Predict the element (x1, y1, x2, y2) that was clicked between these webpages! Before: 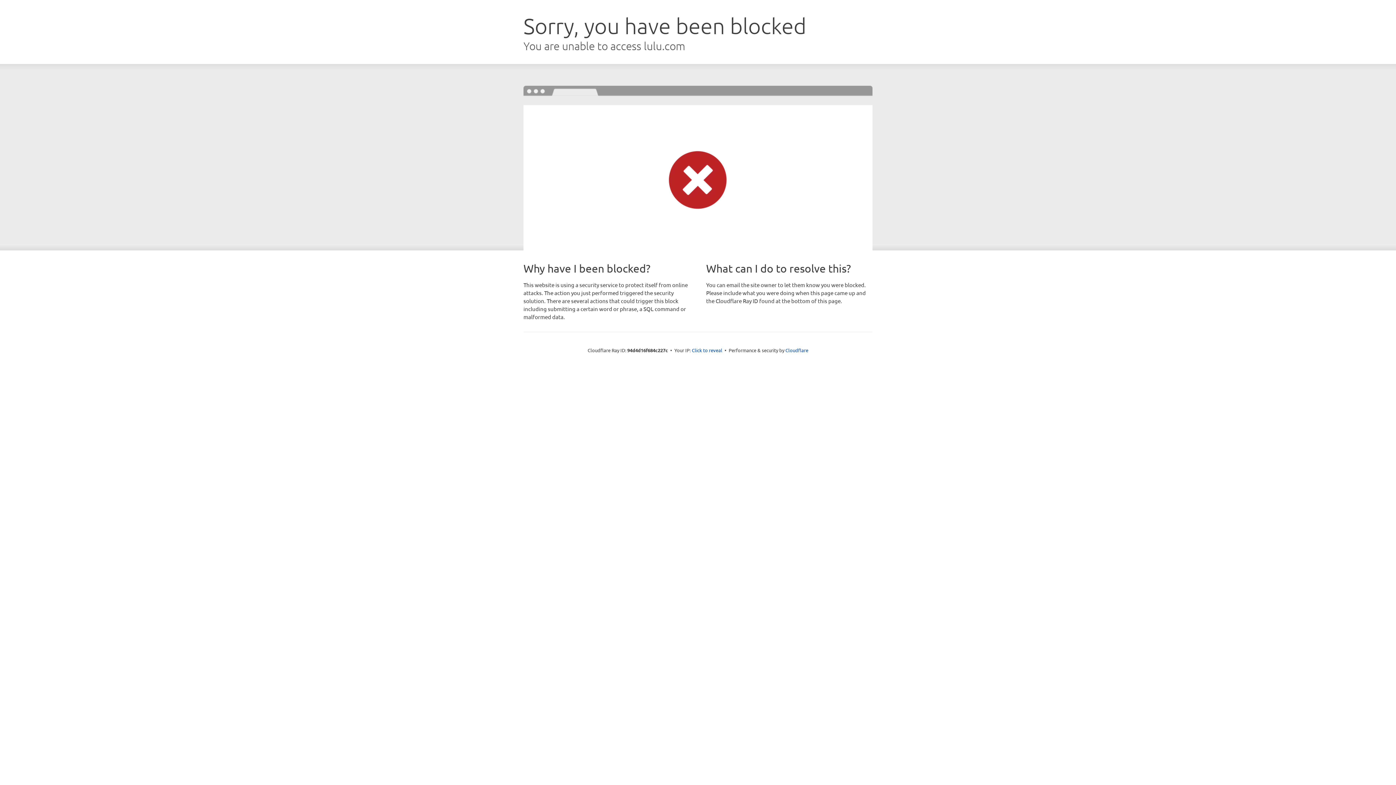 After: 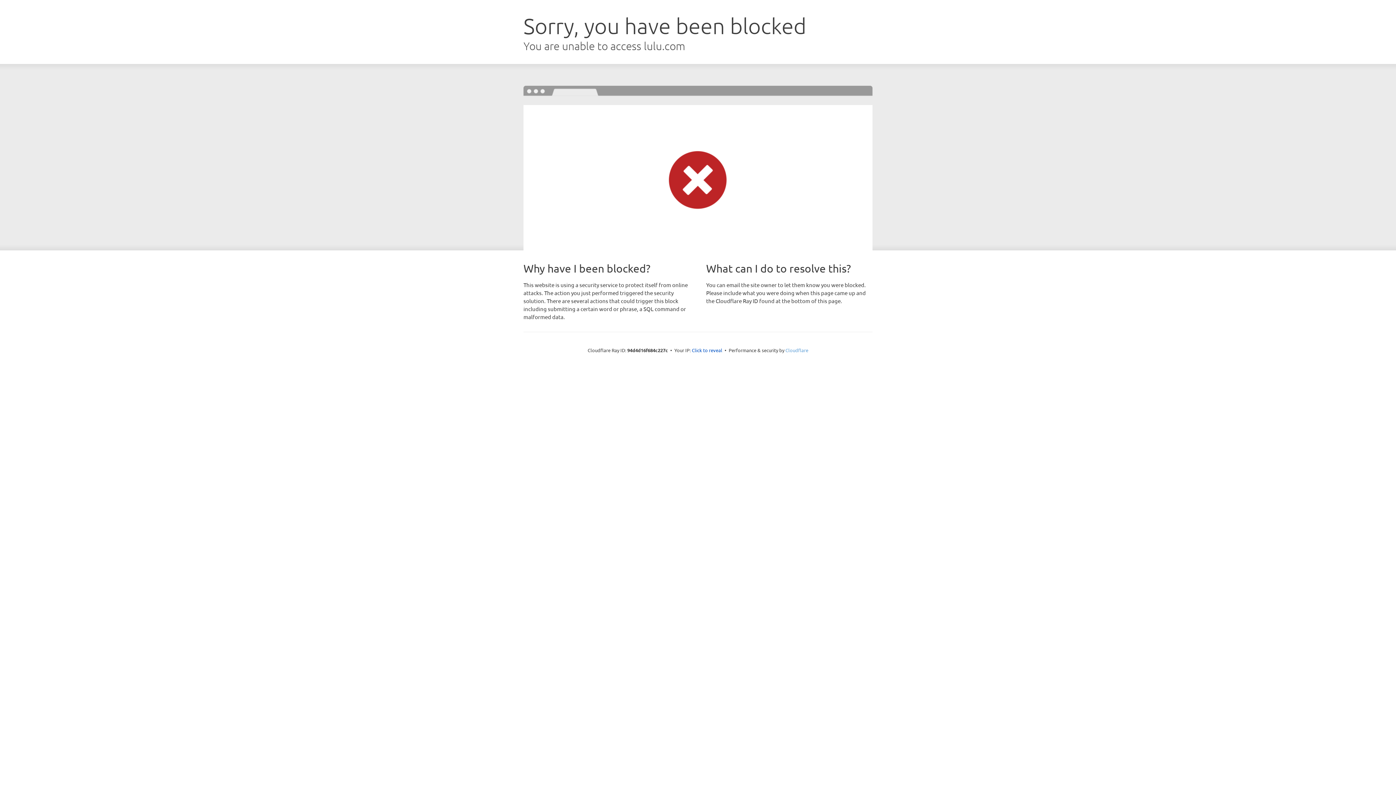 Action: label: Cloudflare bbox: (785, 347, 808, 353)